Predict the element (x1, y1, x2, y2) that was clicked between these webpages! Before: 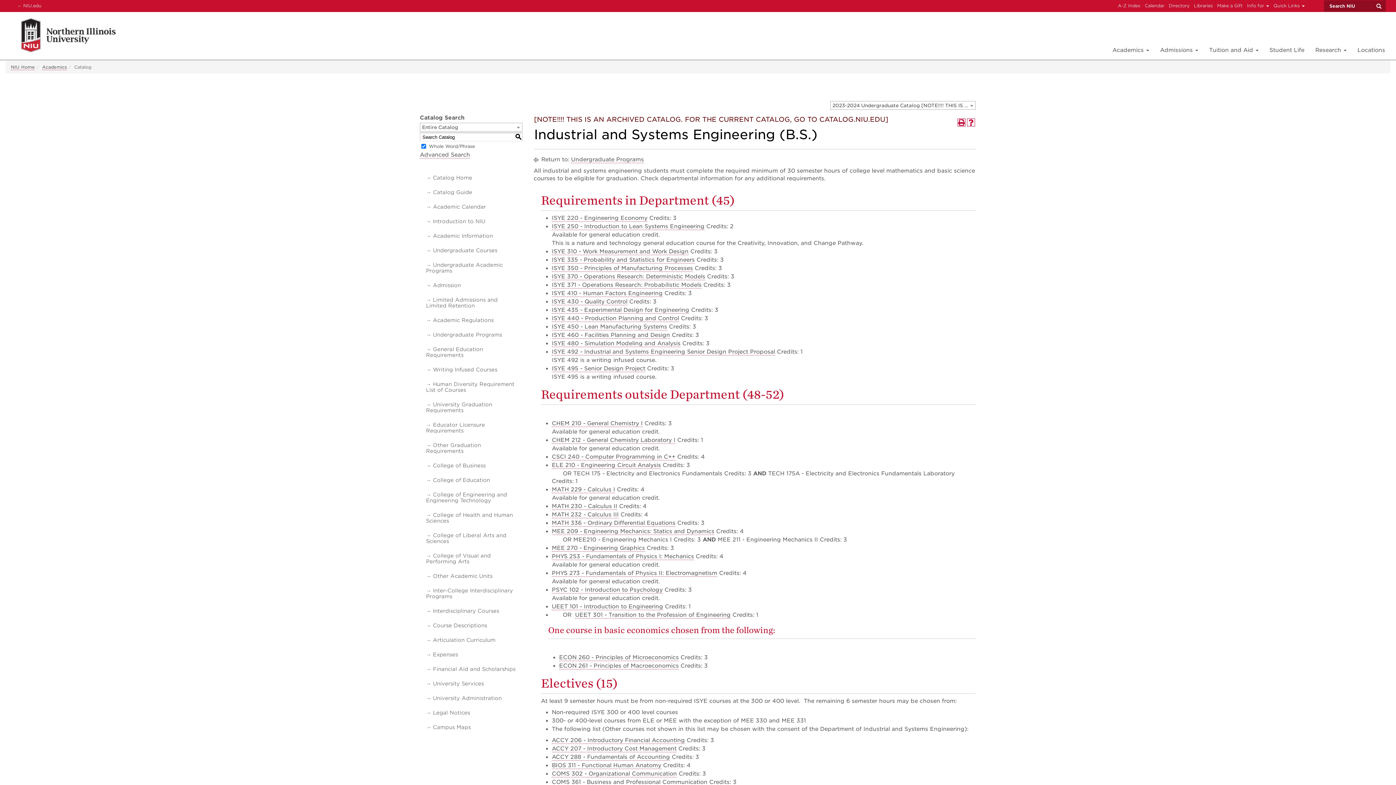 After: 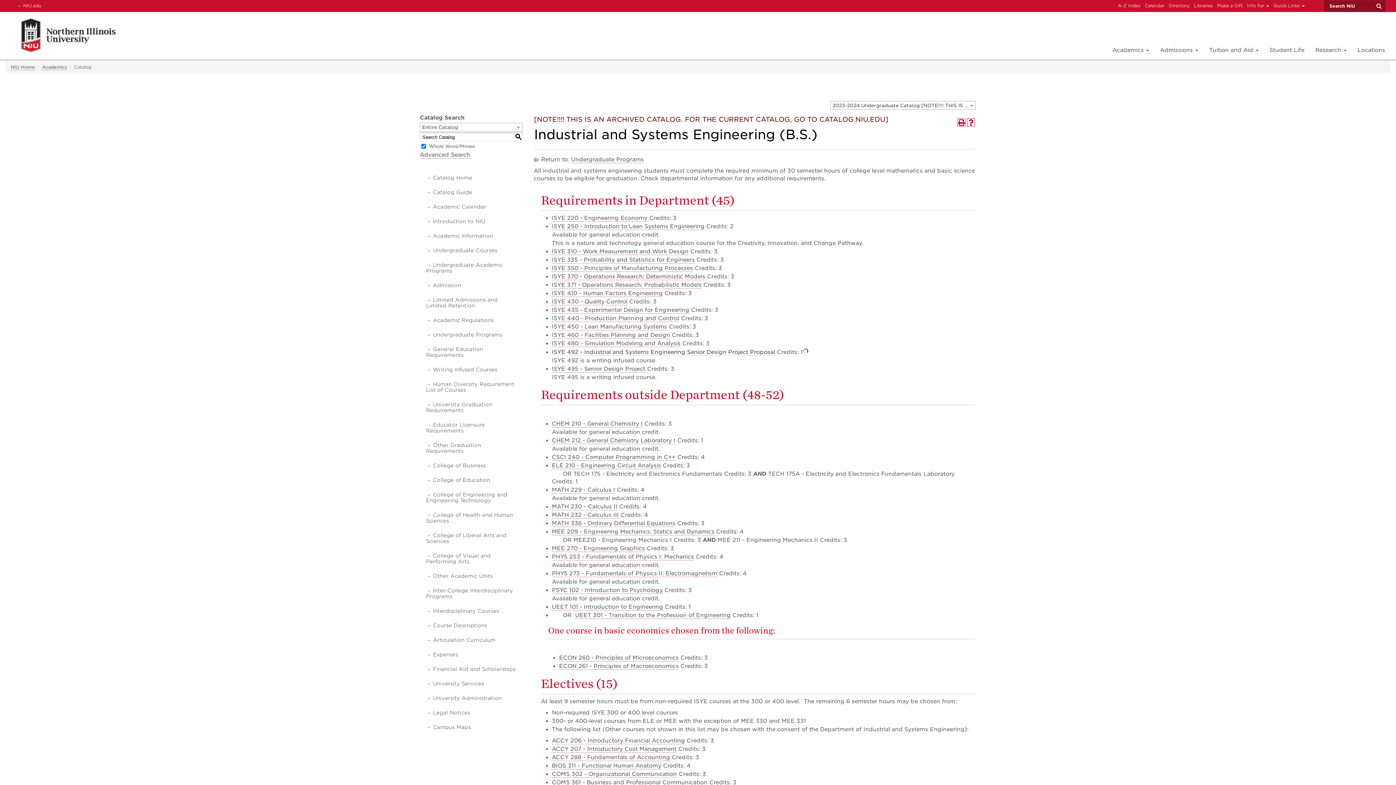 Action: label: ISYE 492 - Industrial and Systems Engineering Senior Design Project Proposal bbox: (552, 348, 775, 355)